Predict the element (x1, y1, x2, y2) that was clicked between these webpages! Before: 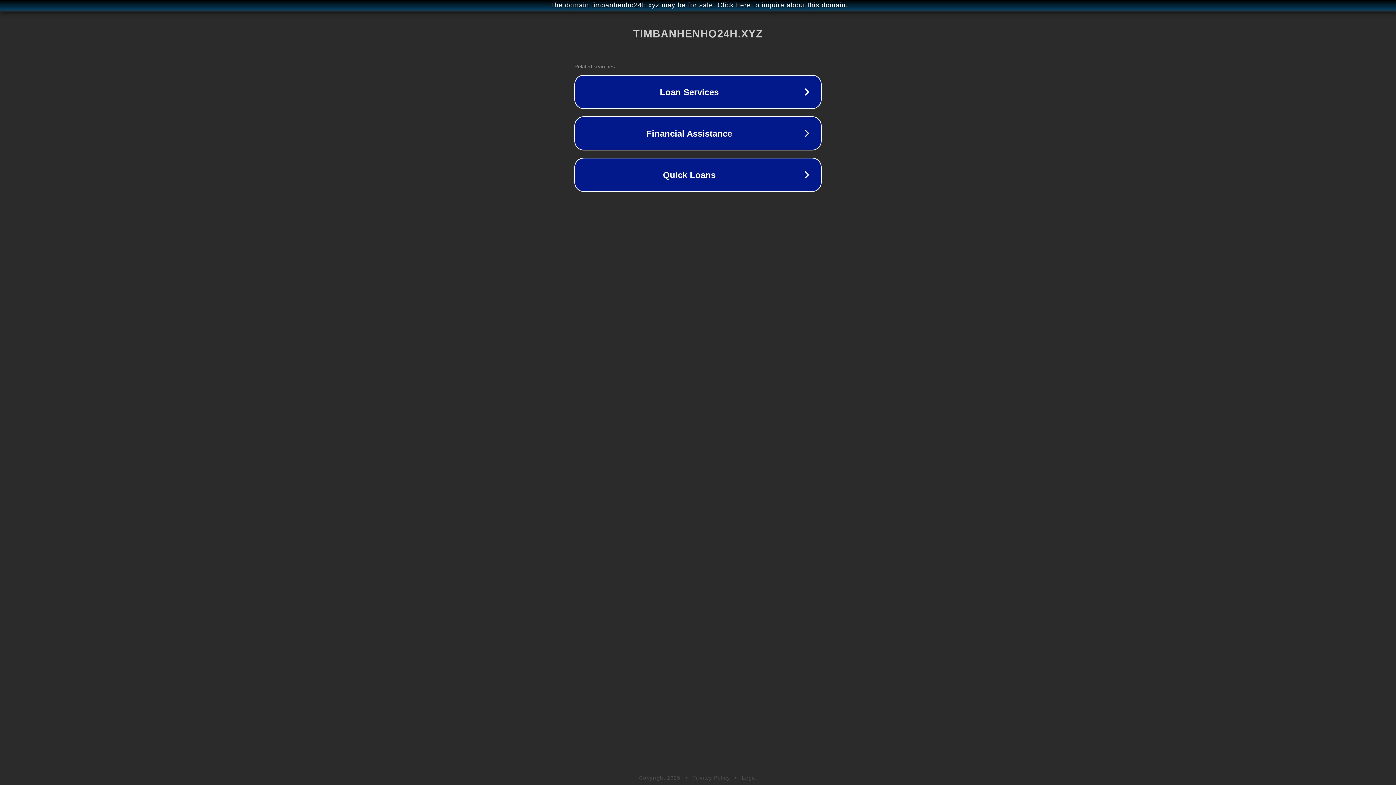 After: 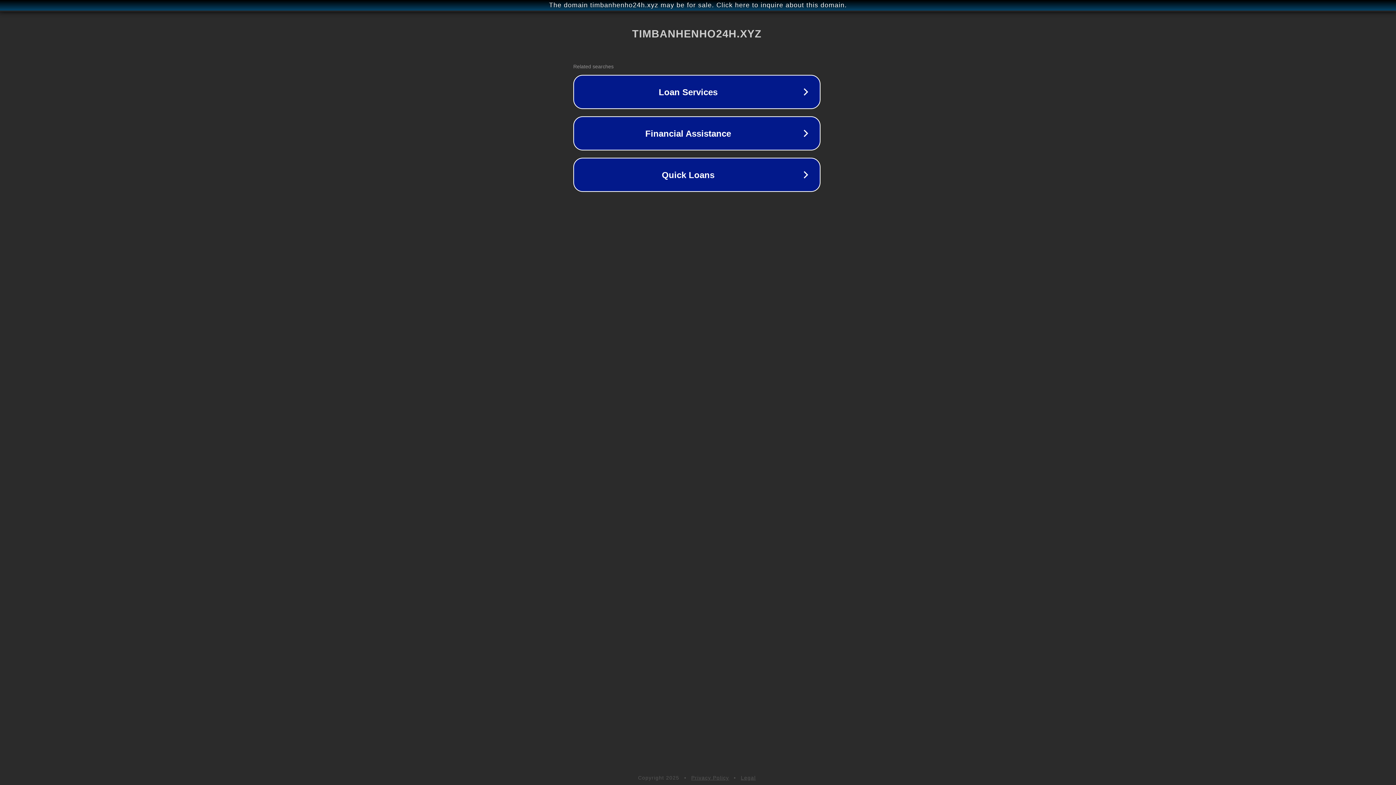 Action: label: The domain timbanhenho24h.xyz may be for sale. Click here to inquire about this domain. bbox: (1, 1, 1397, 9)